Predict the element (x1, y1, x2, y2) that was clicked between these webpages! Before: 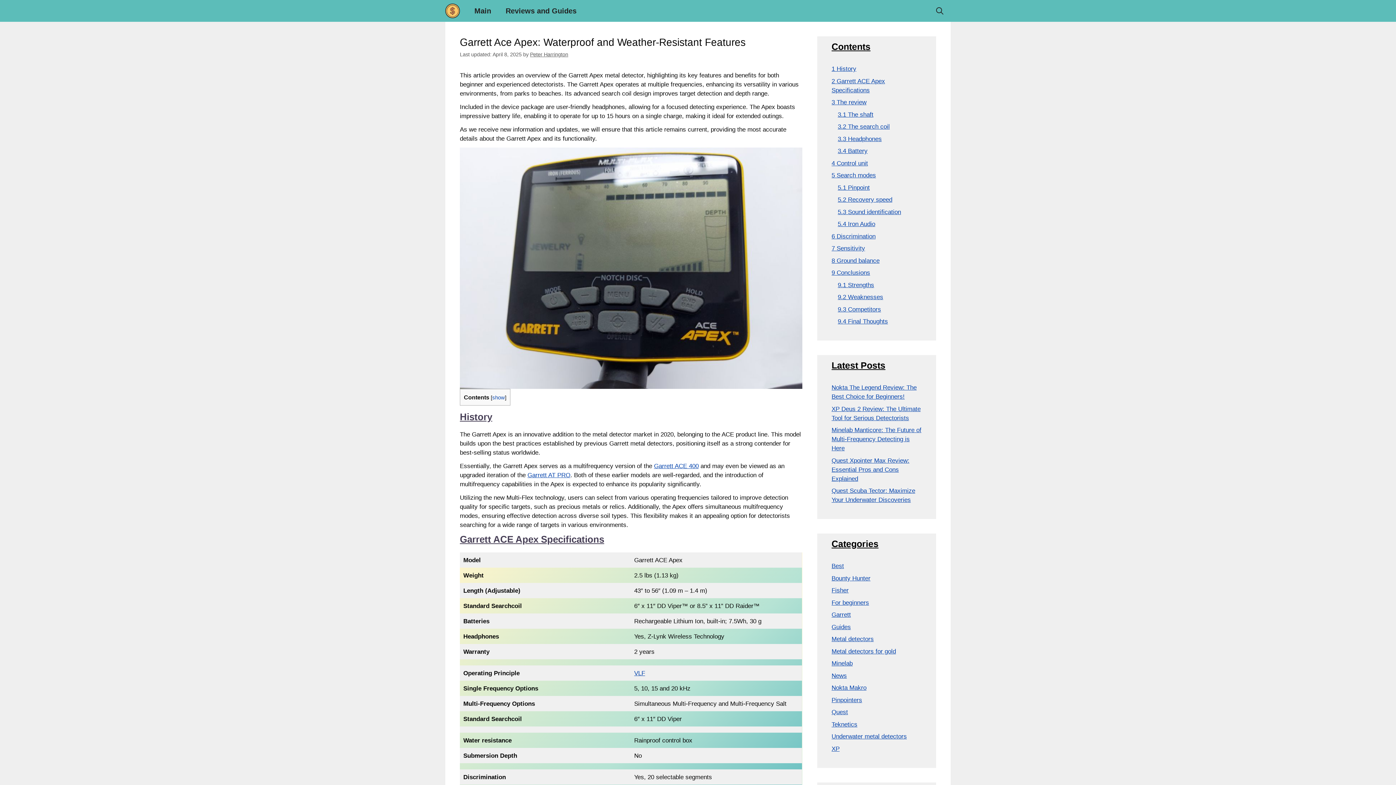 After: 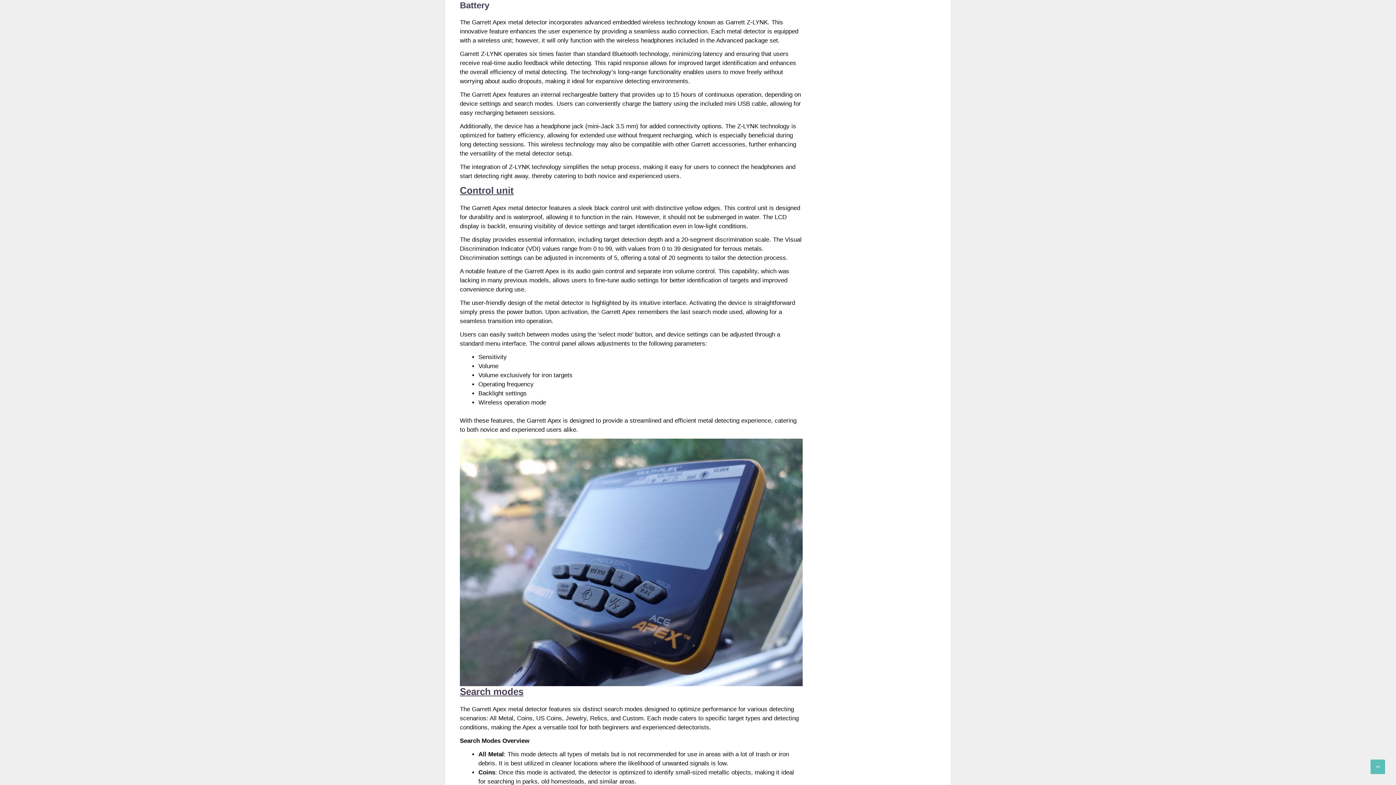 Action: bbox: (838, 147, 867, 154) label: 3.4 Battery